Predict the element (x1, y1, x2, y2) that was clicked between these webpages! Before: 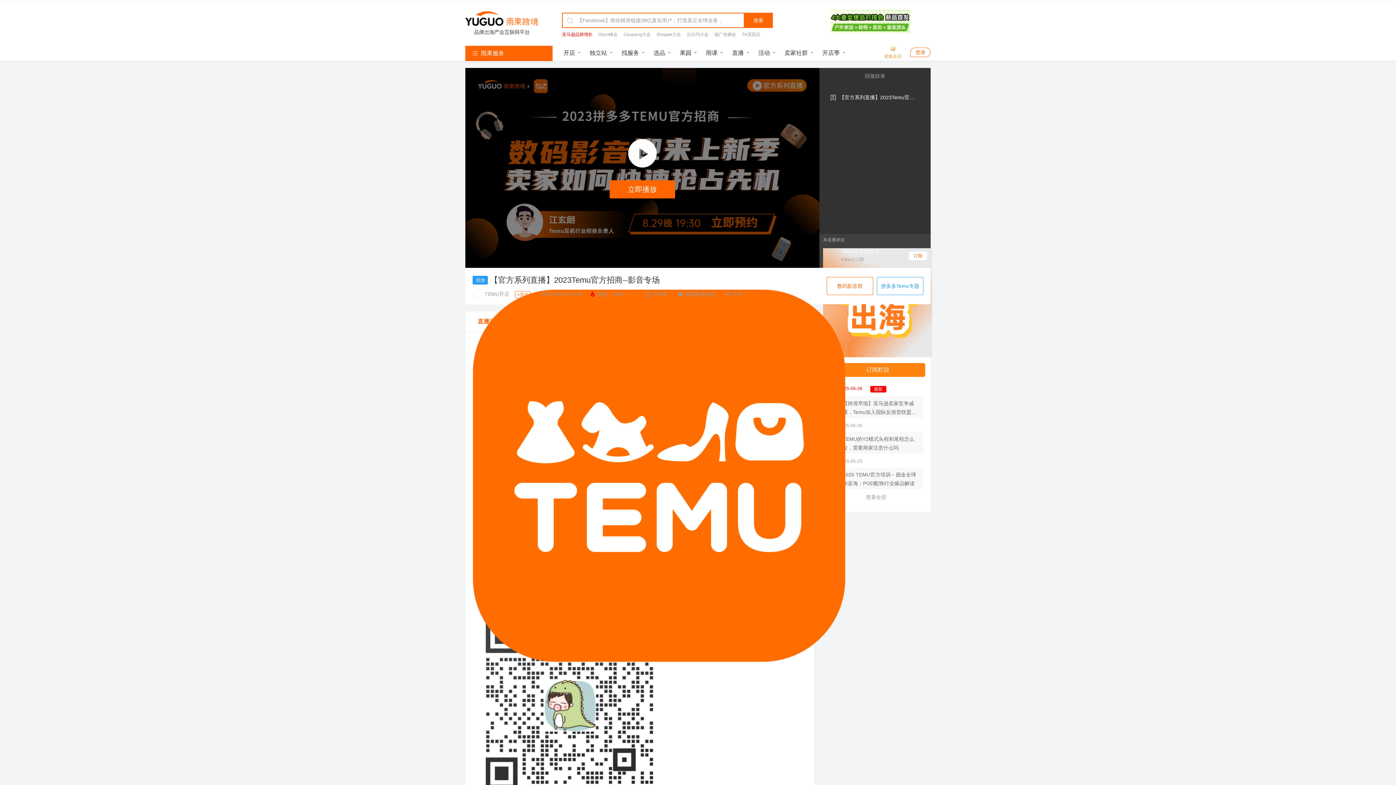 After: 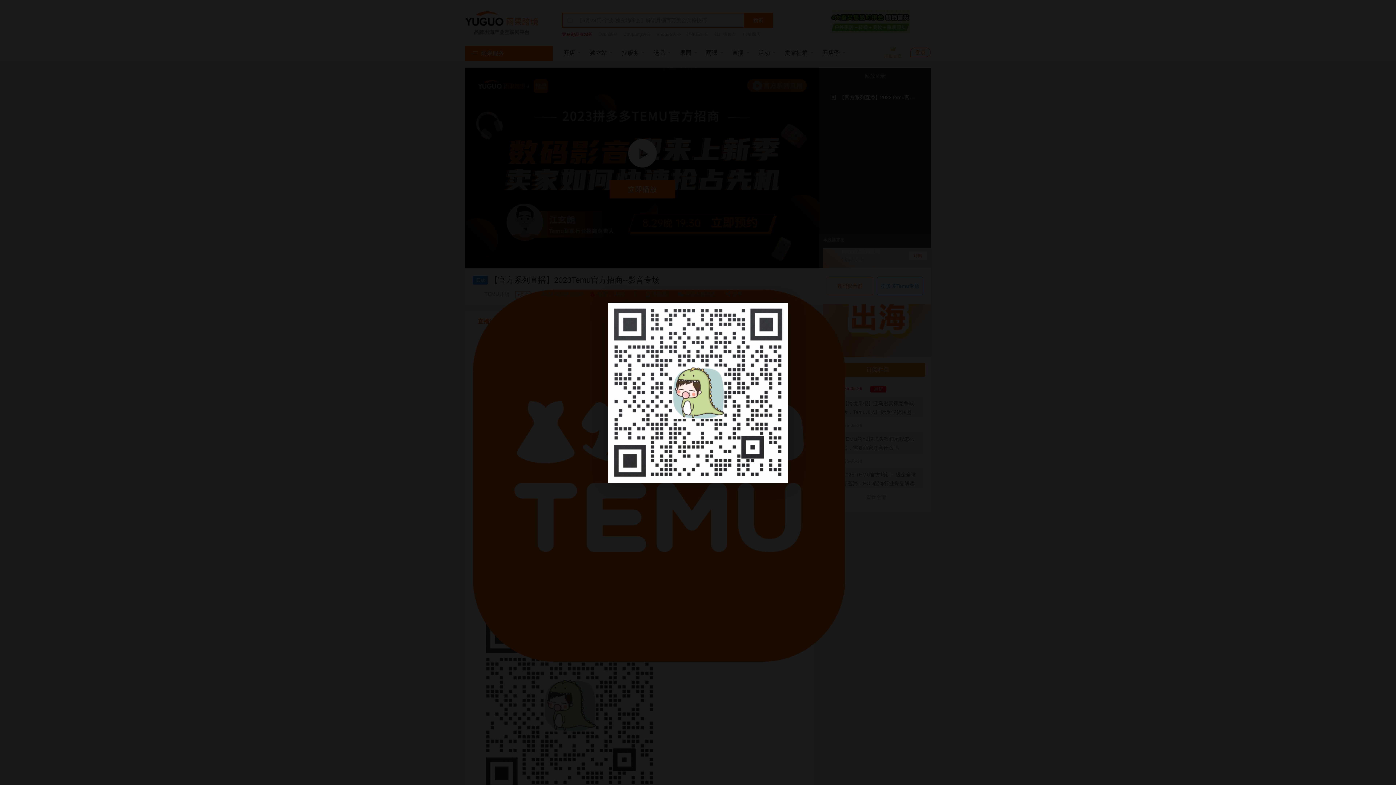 Action: label: 数码影音群 bbox: (826, 277, 873, 295)